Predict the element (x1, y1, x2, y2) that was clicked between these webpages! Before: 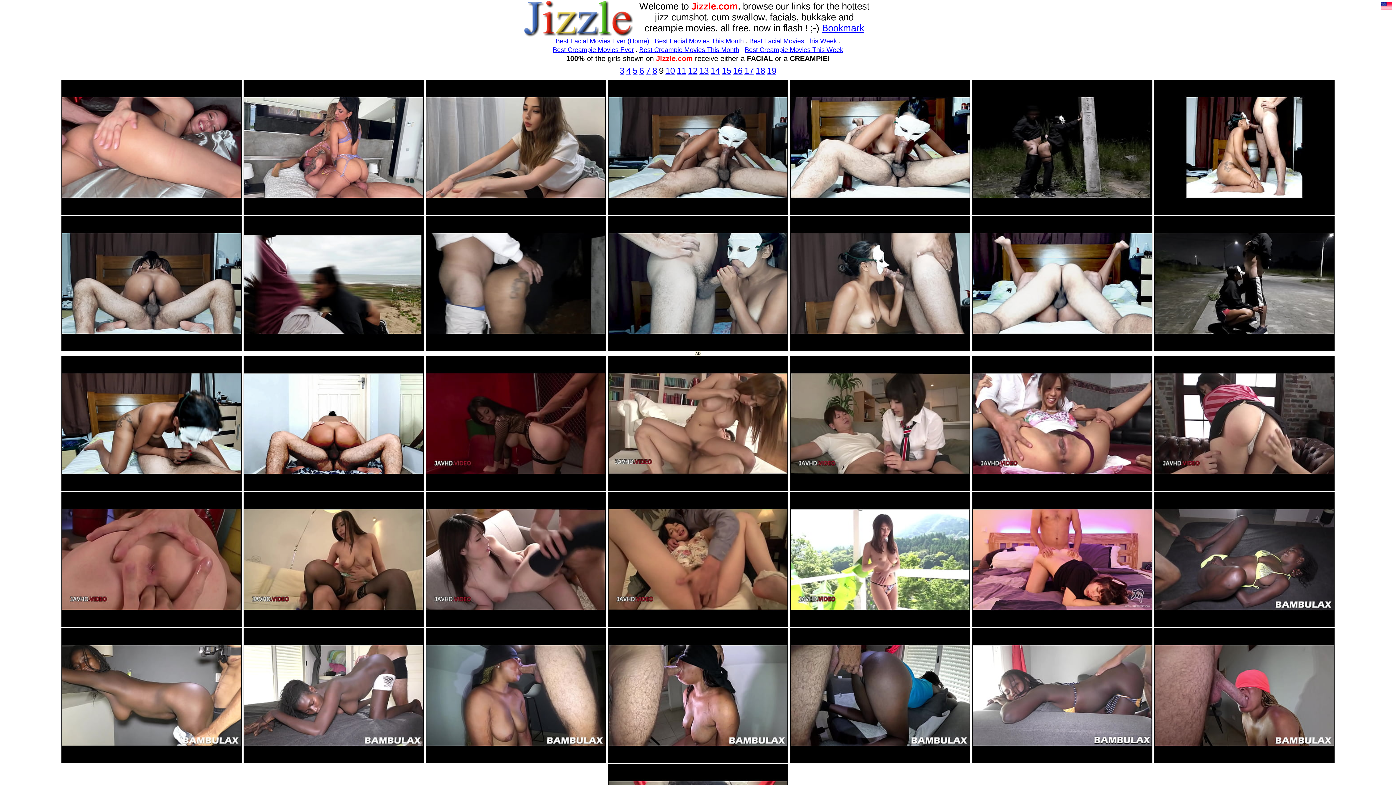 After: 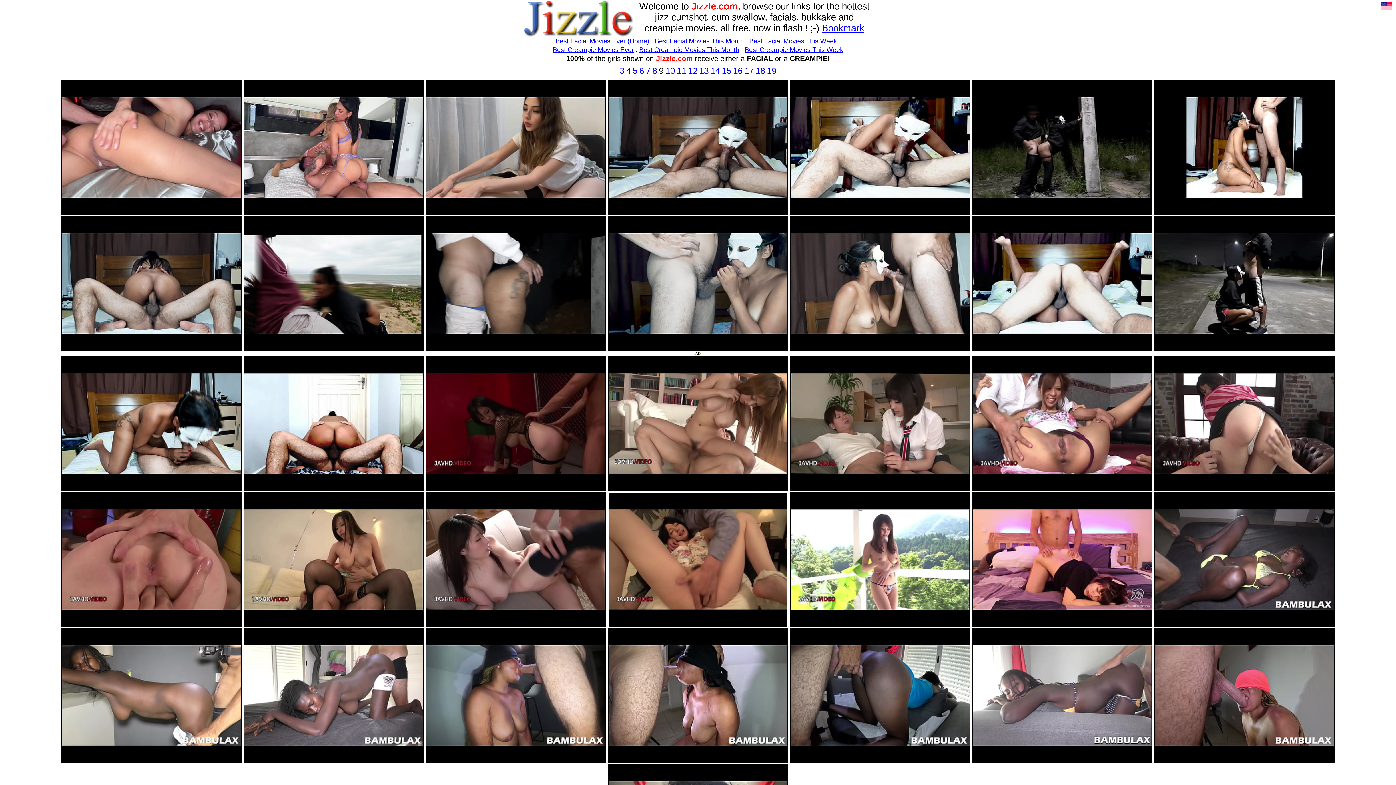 Action: bbox: (608, 492, 788, 627)